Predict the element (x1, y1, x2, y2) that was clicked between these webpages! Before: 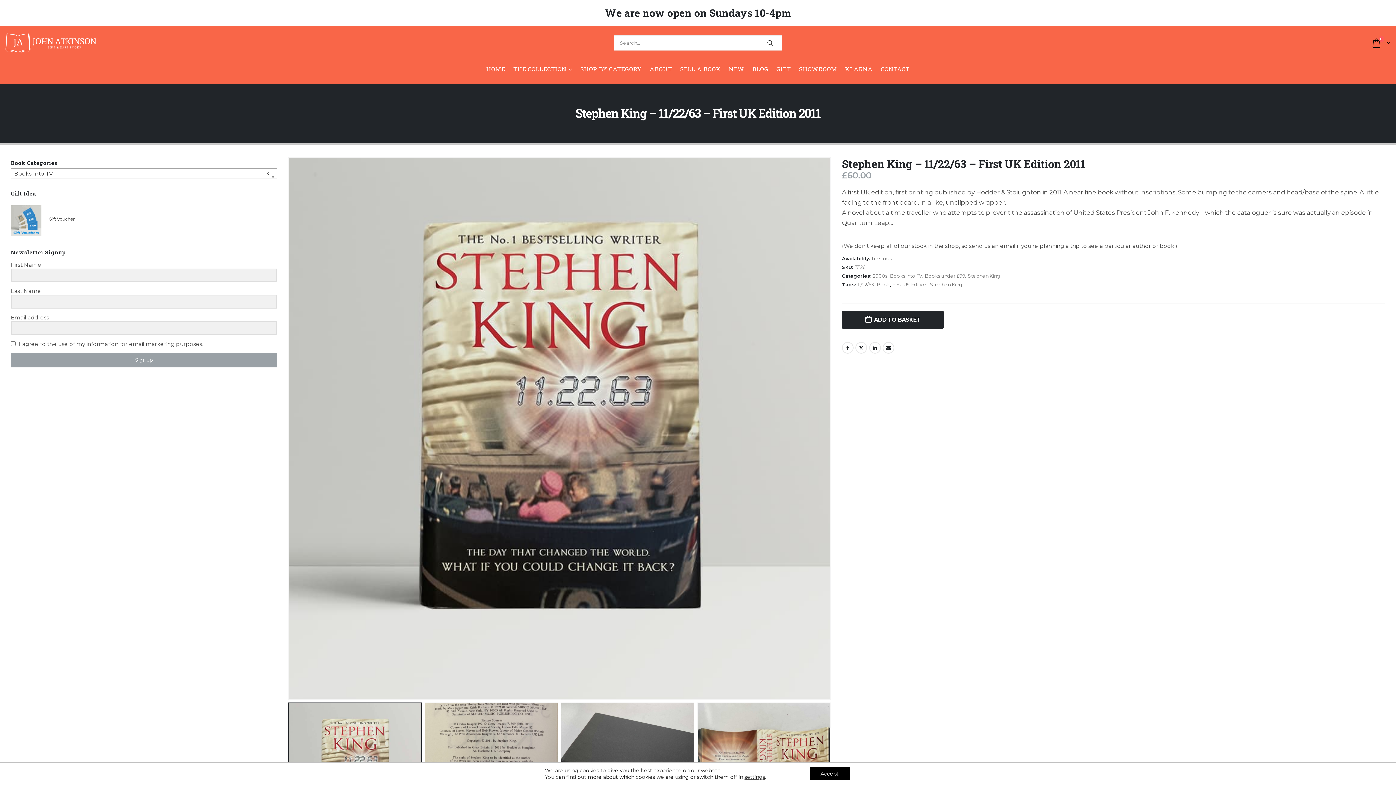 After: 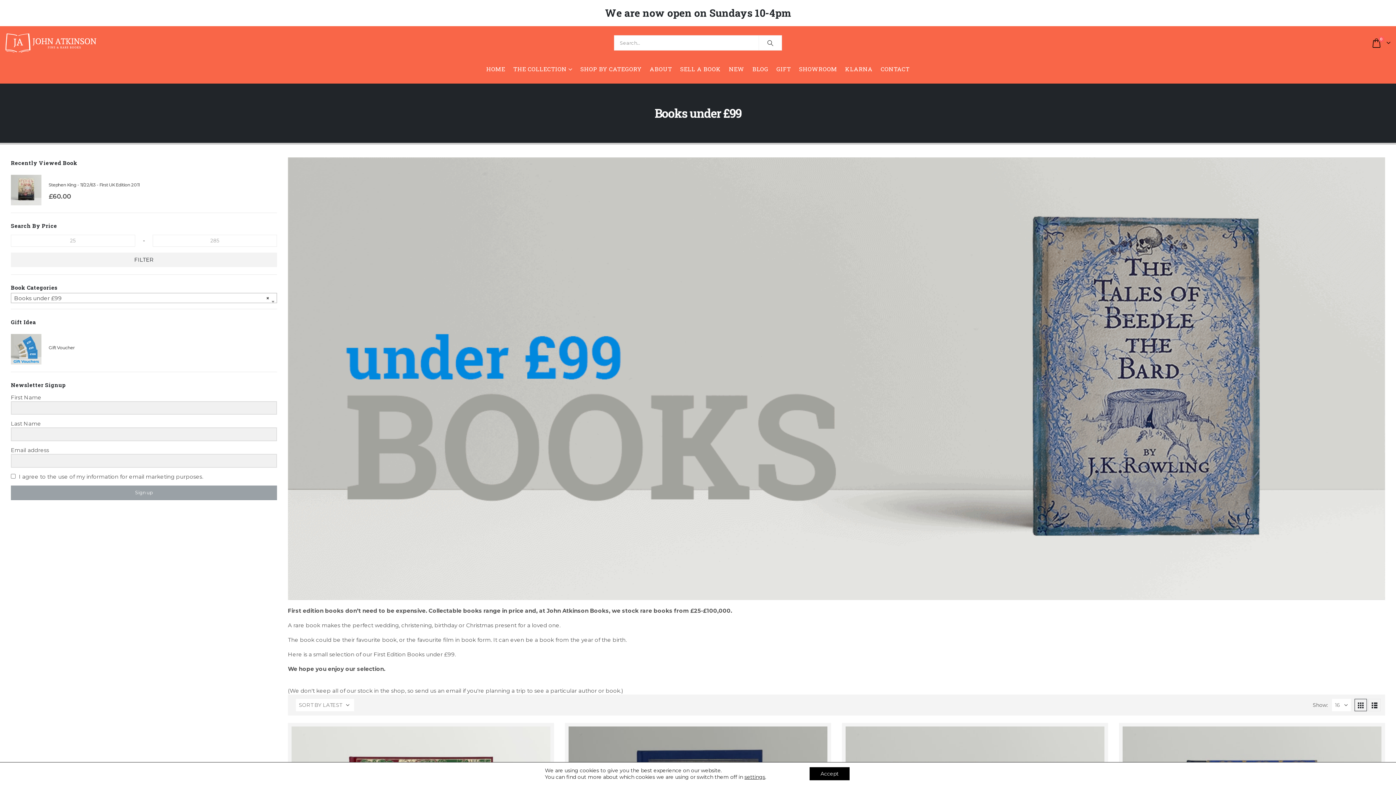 Action: bbox: (925, 272, 965, 280) label: Books under £99